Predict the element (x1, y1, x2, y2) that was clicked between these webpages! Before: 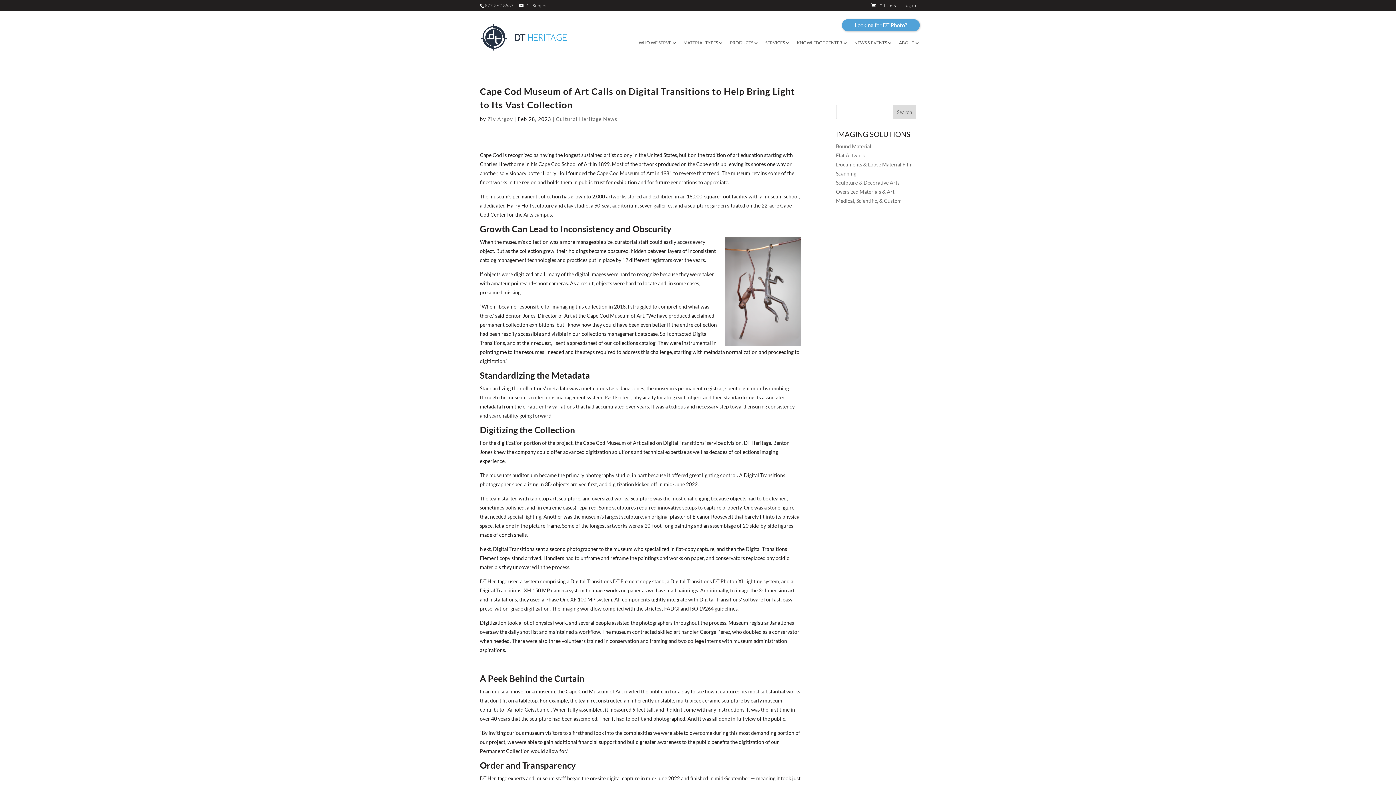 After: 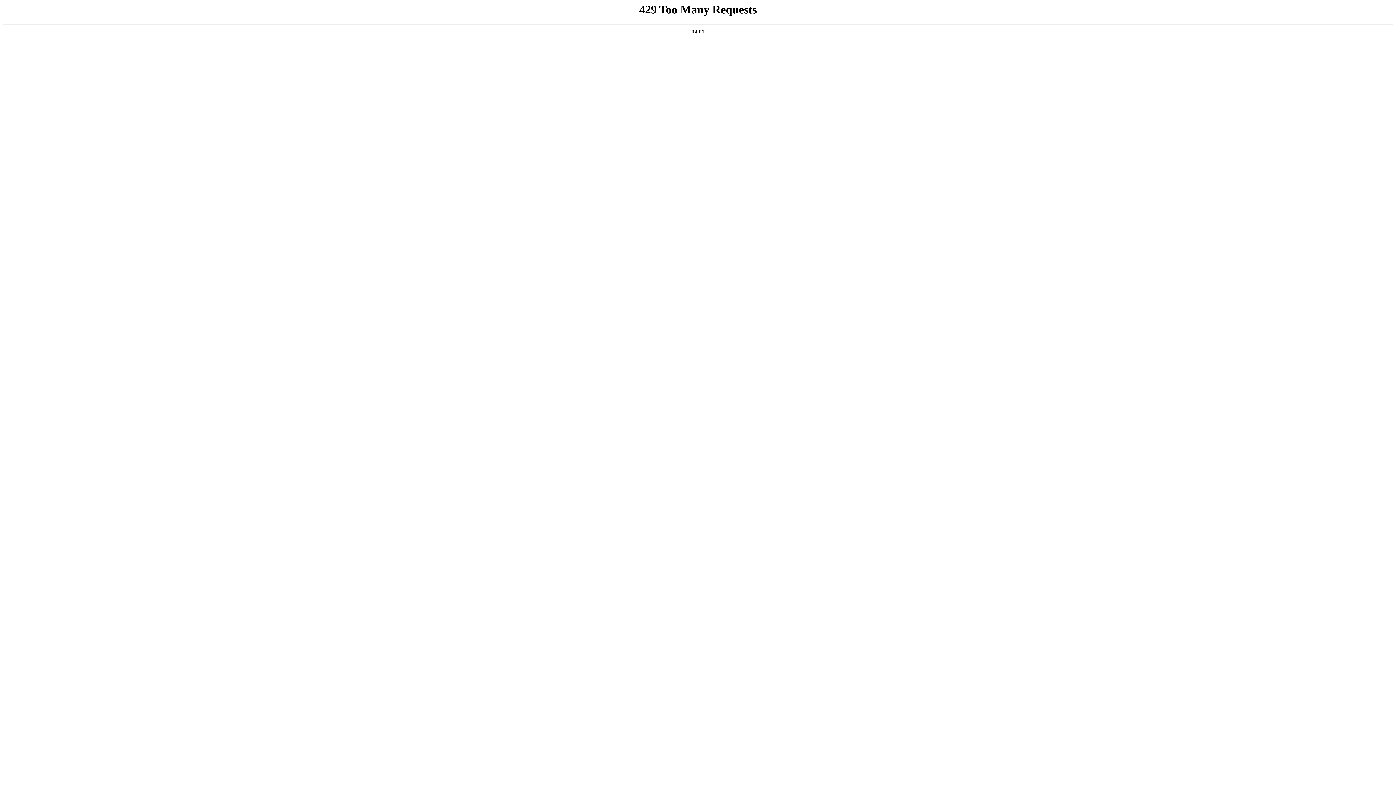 Action: bbox: (519, 2, 549, 8) label: DT Support